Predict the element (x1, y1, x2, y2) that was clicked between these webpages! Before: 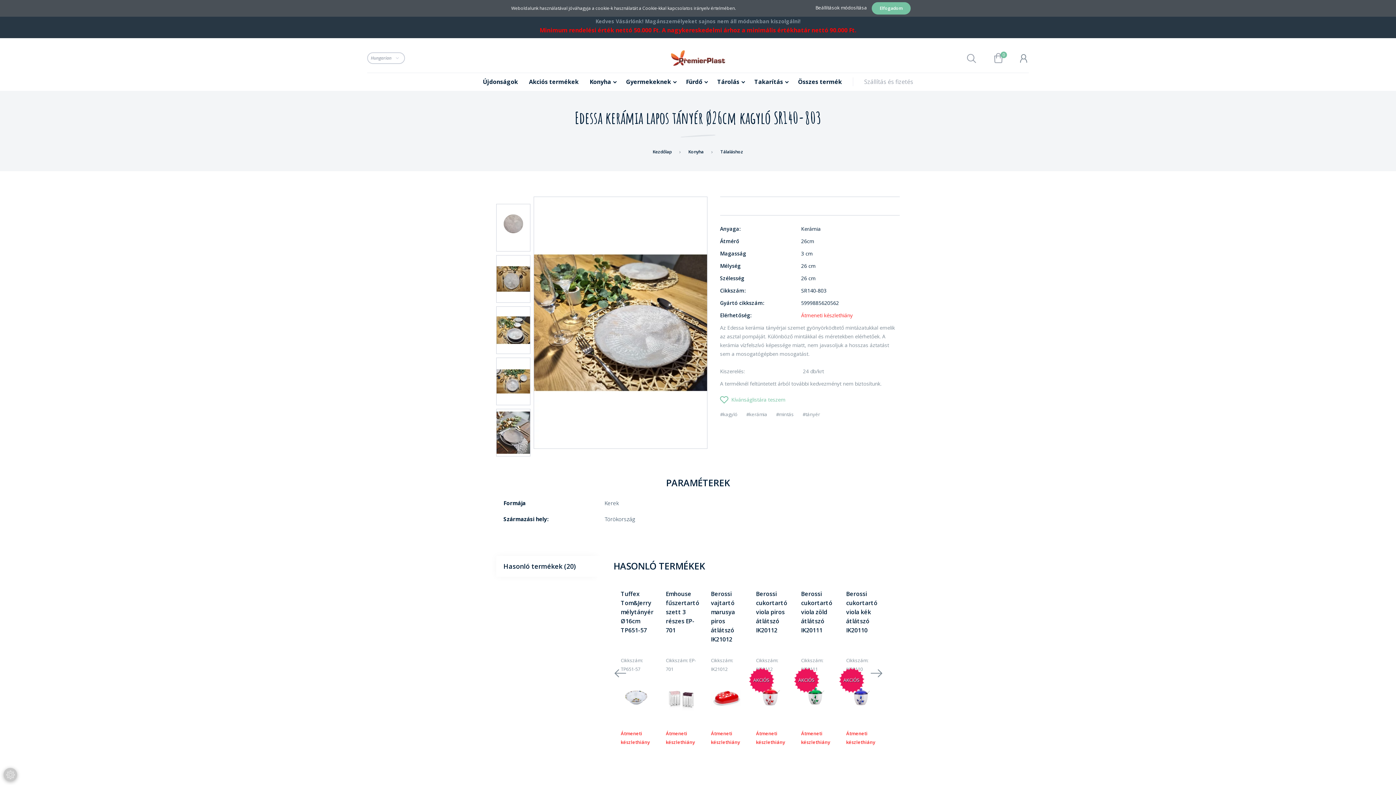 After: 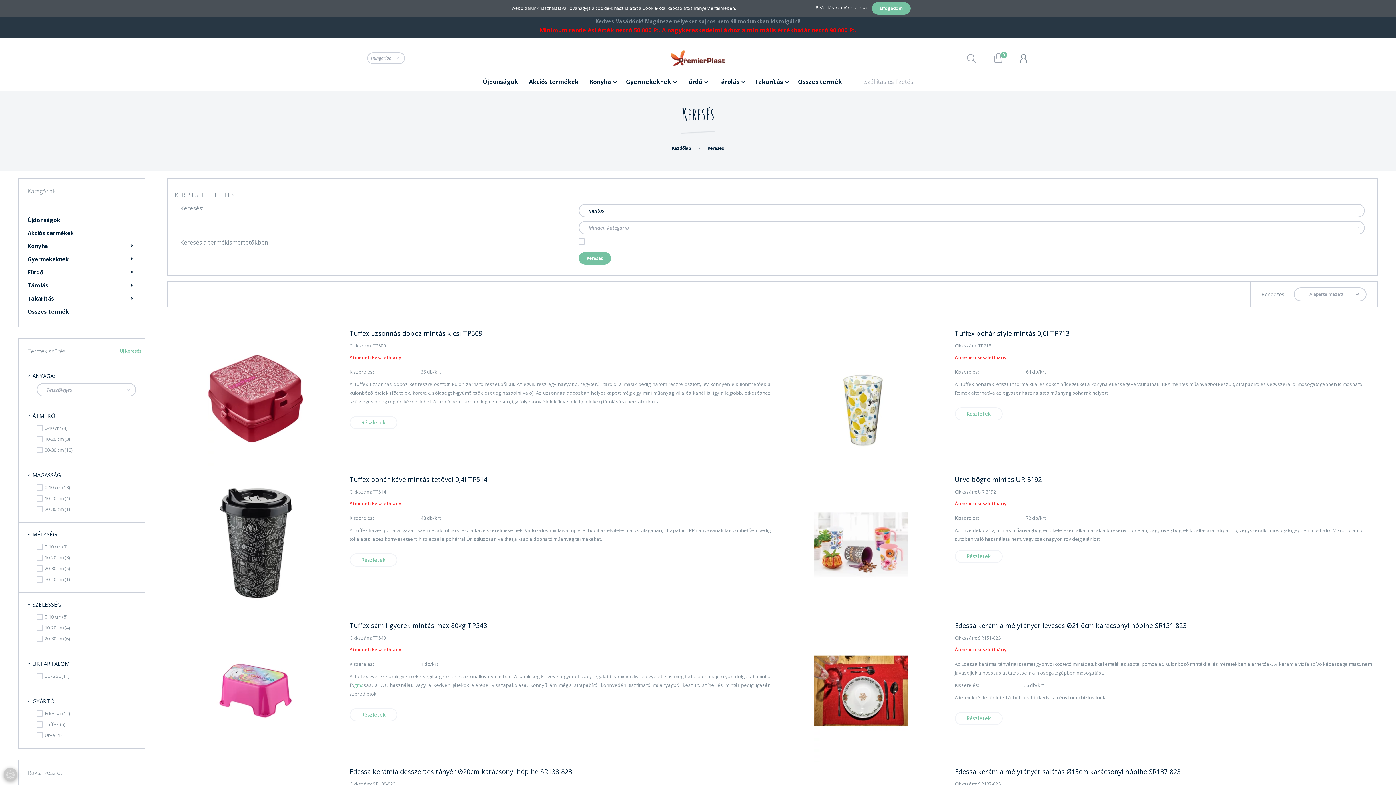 Action: label: #mintás bbox: (776, 411, 794, 417)